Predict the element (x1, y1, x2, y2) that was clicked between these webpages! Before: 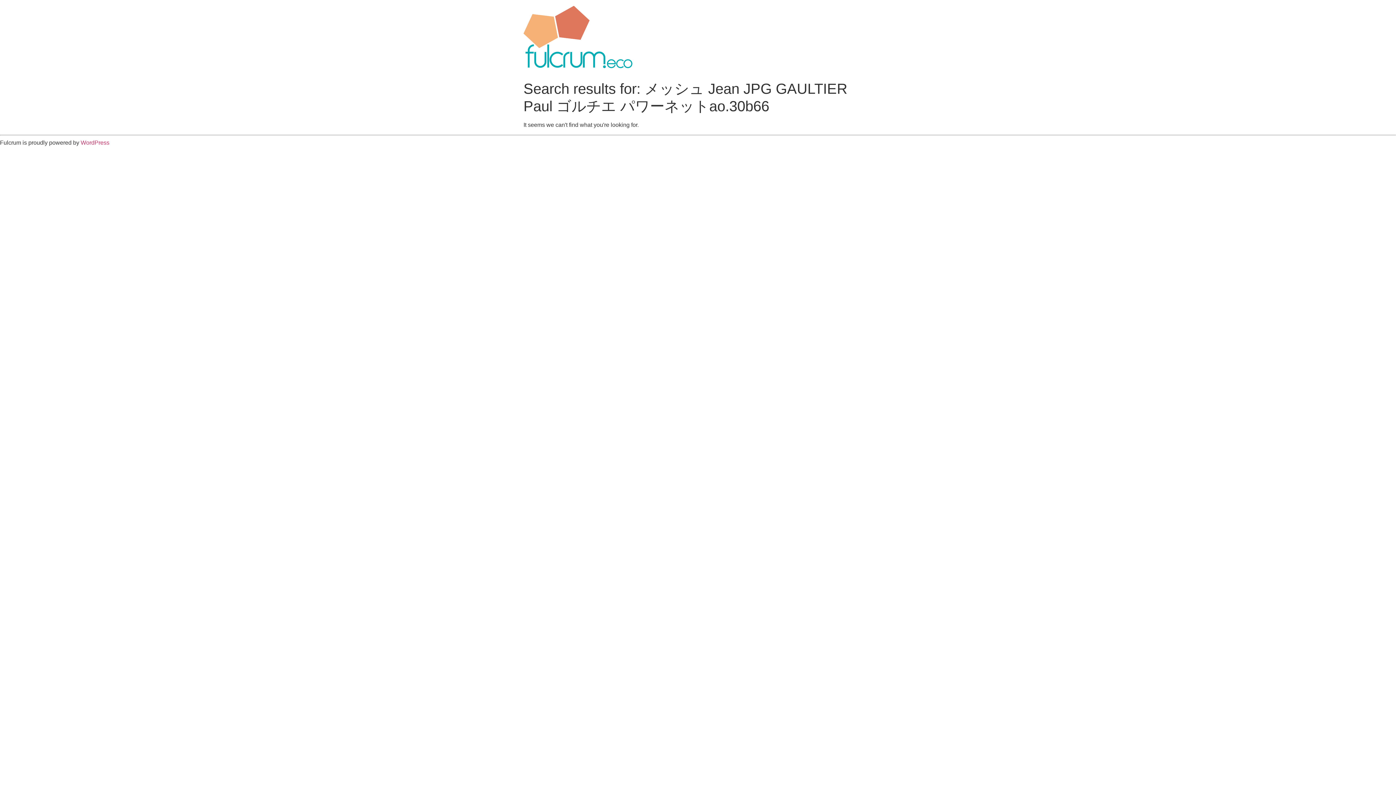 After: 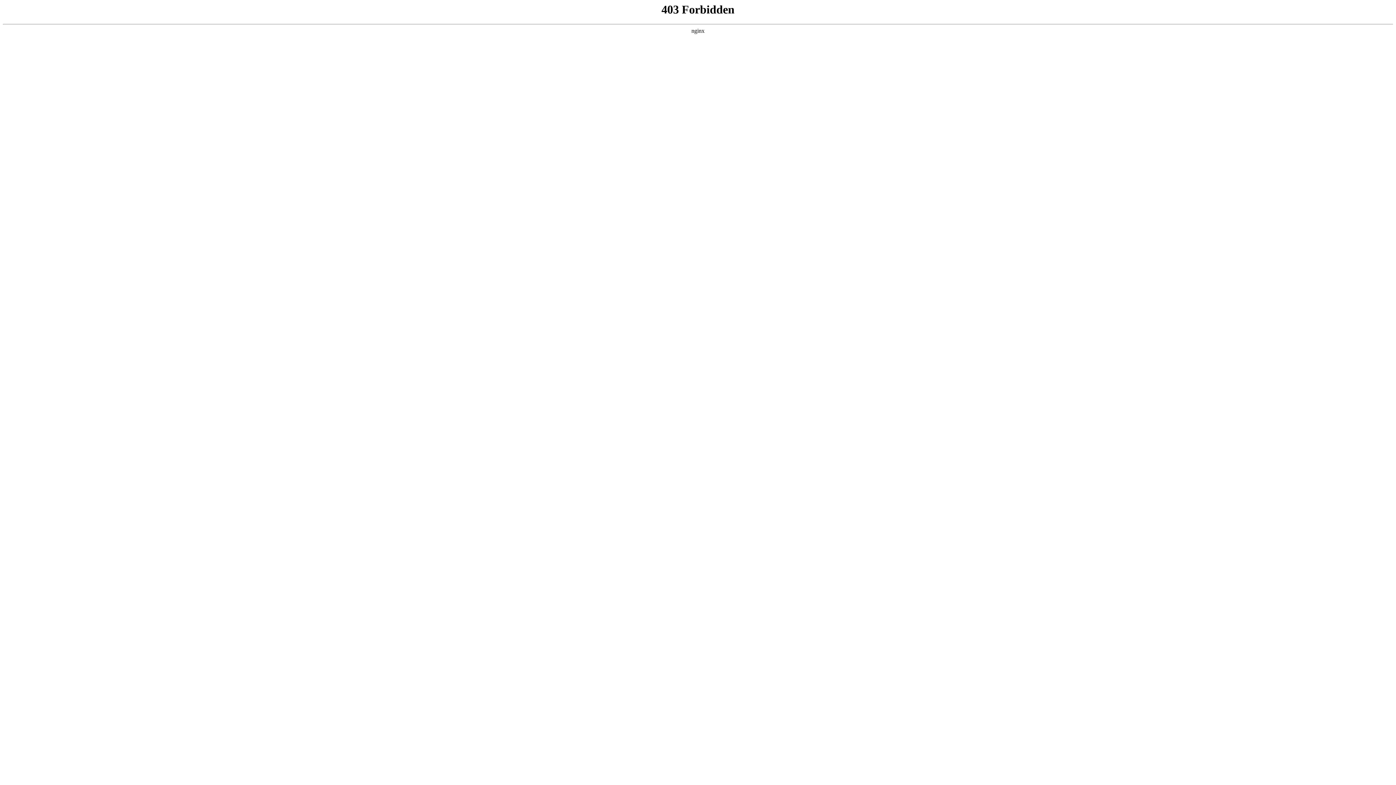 Action: bbox: (80, 139, 109, 145) label: WordPress